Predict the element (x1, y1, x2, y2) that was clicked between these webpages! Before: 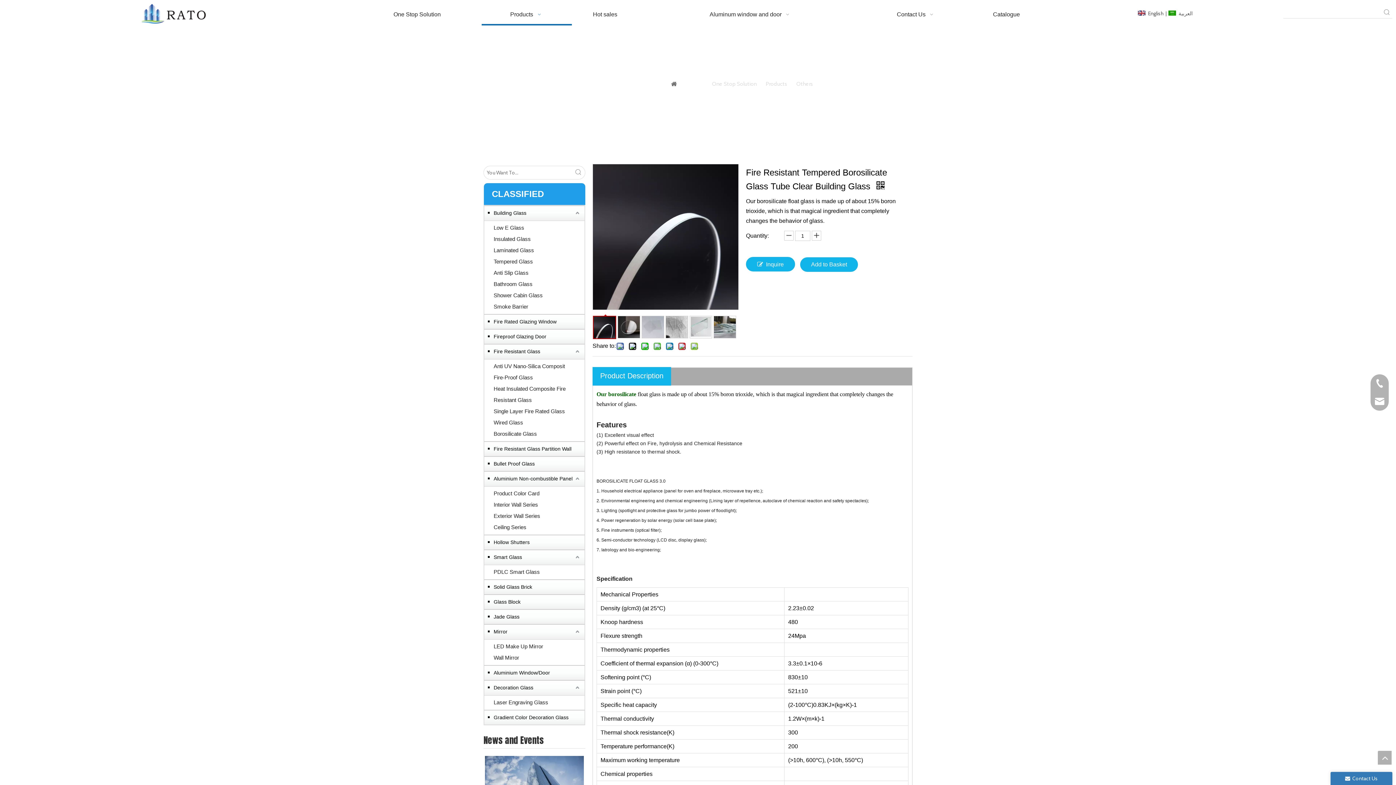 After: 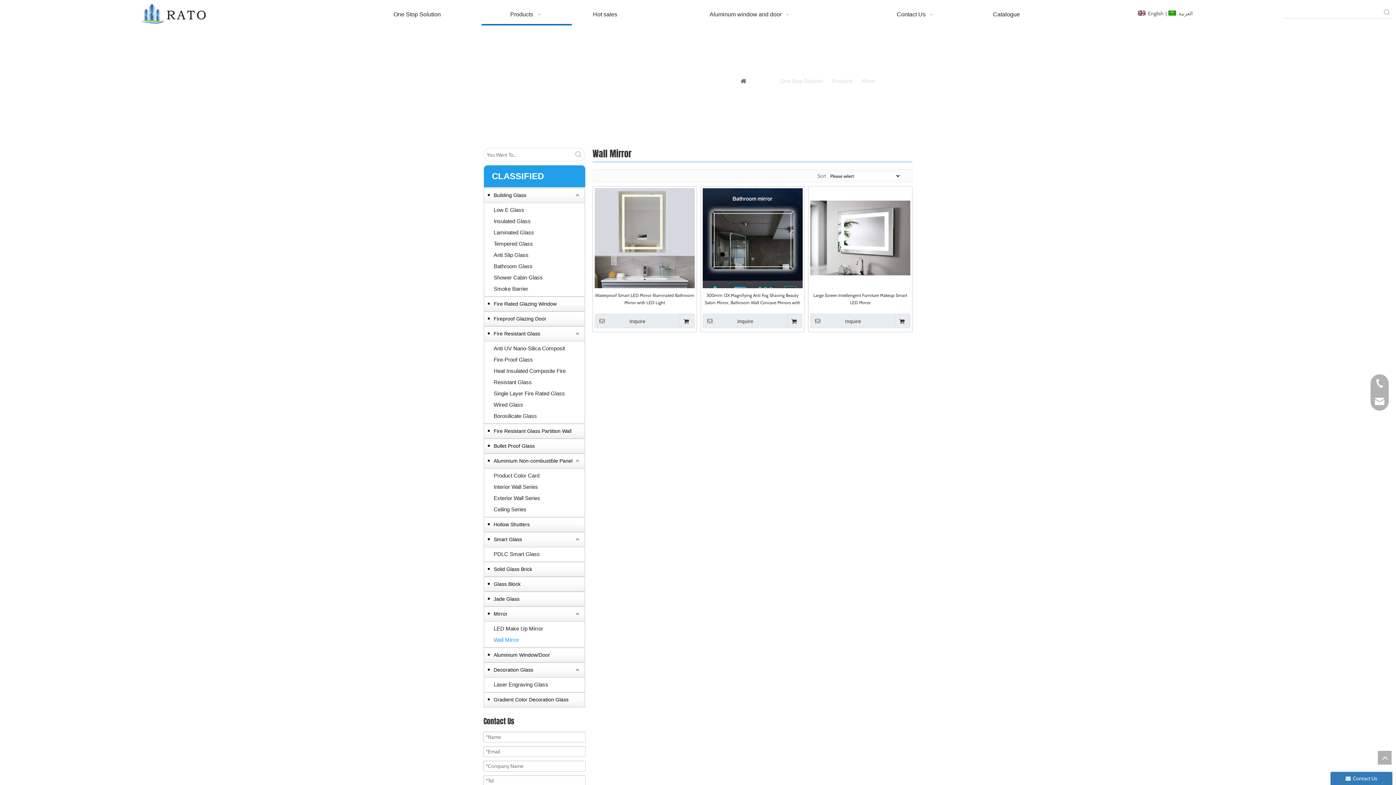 Action: bbox: (493, 652, 581, 663) label: Wall Mirror